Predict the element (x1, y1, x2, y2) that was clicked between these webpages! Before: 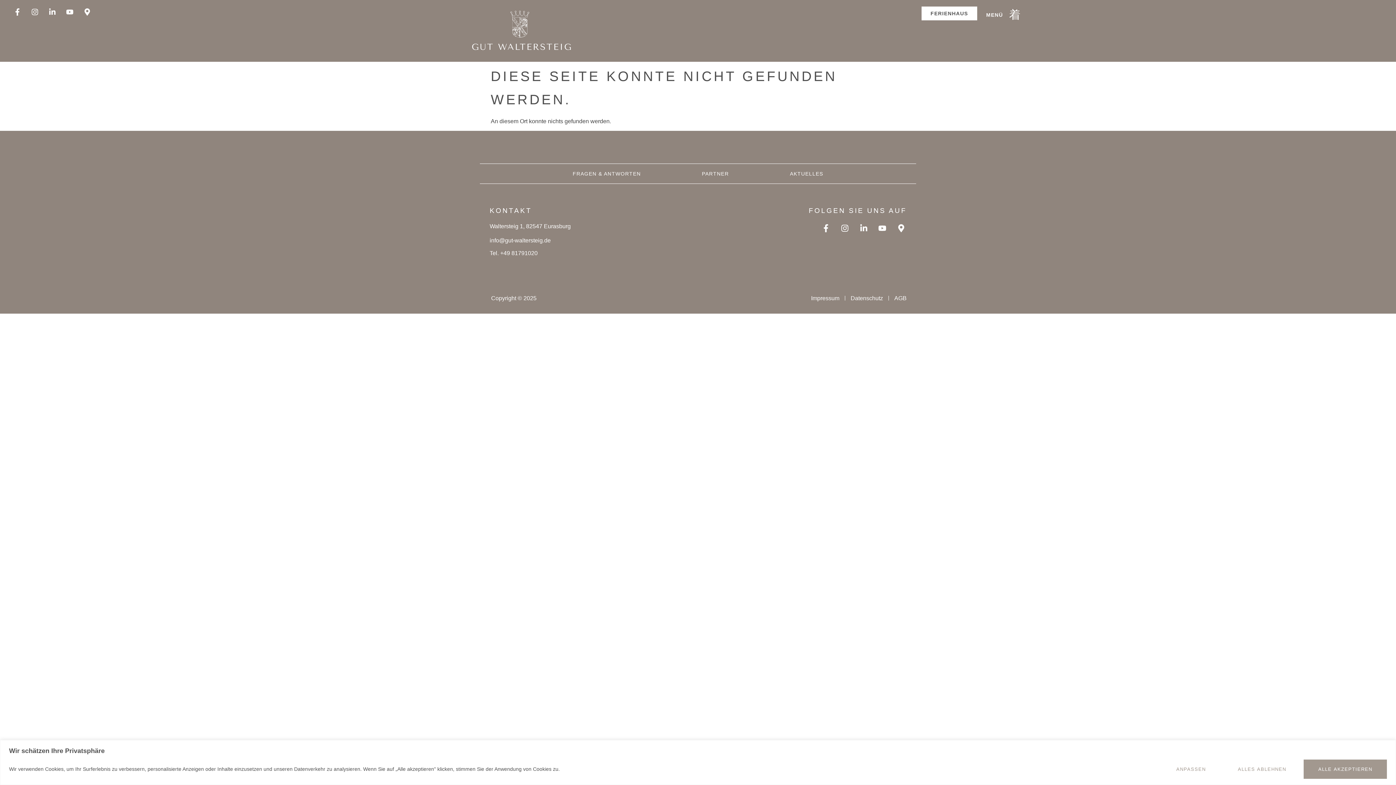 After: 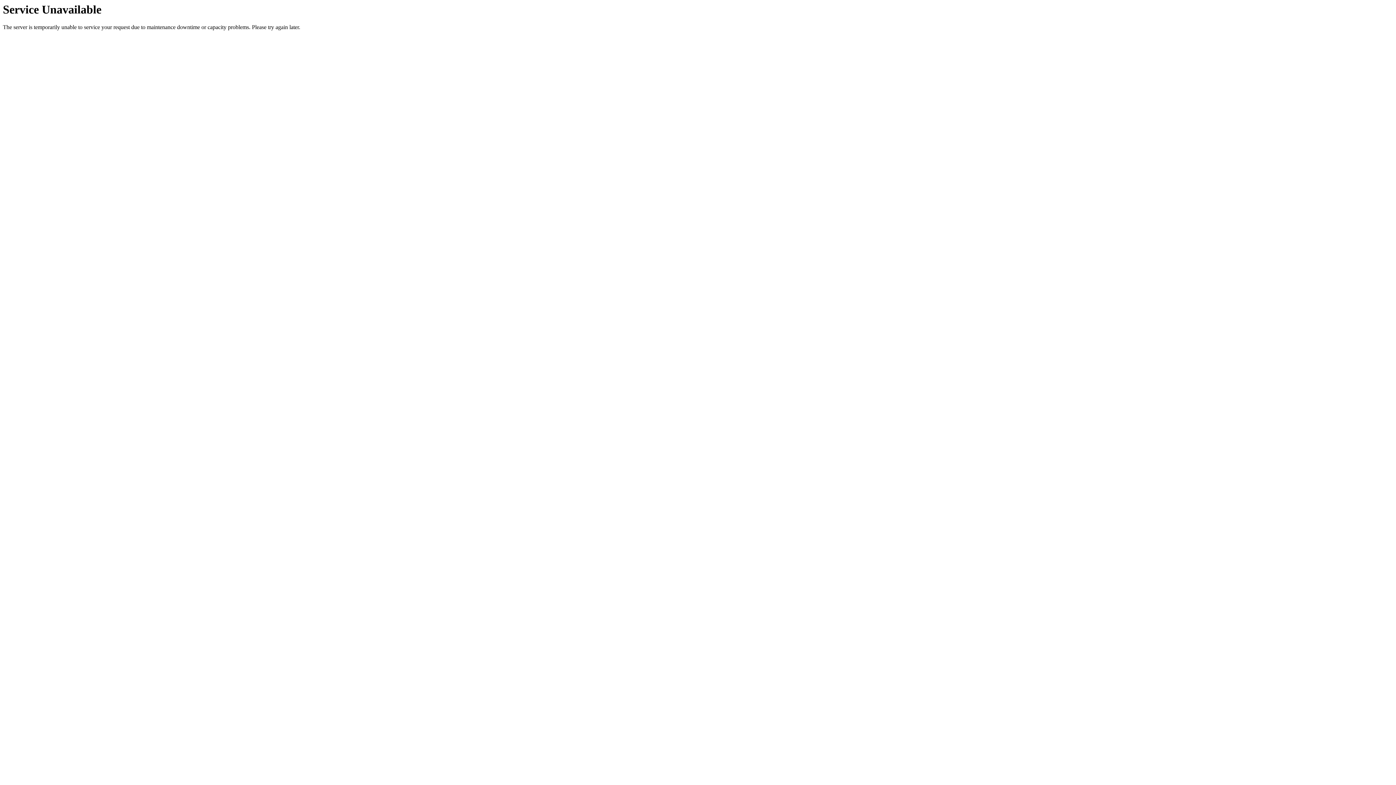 Action: bbox: (811, 294, 839, 302) label: Impressum